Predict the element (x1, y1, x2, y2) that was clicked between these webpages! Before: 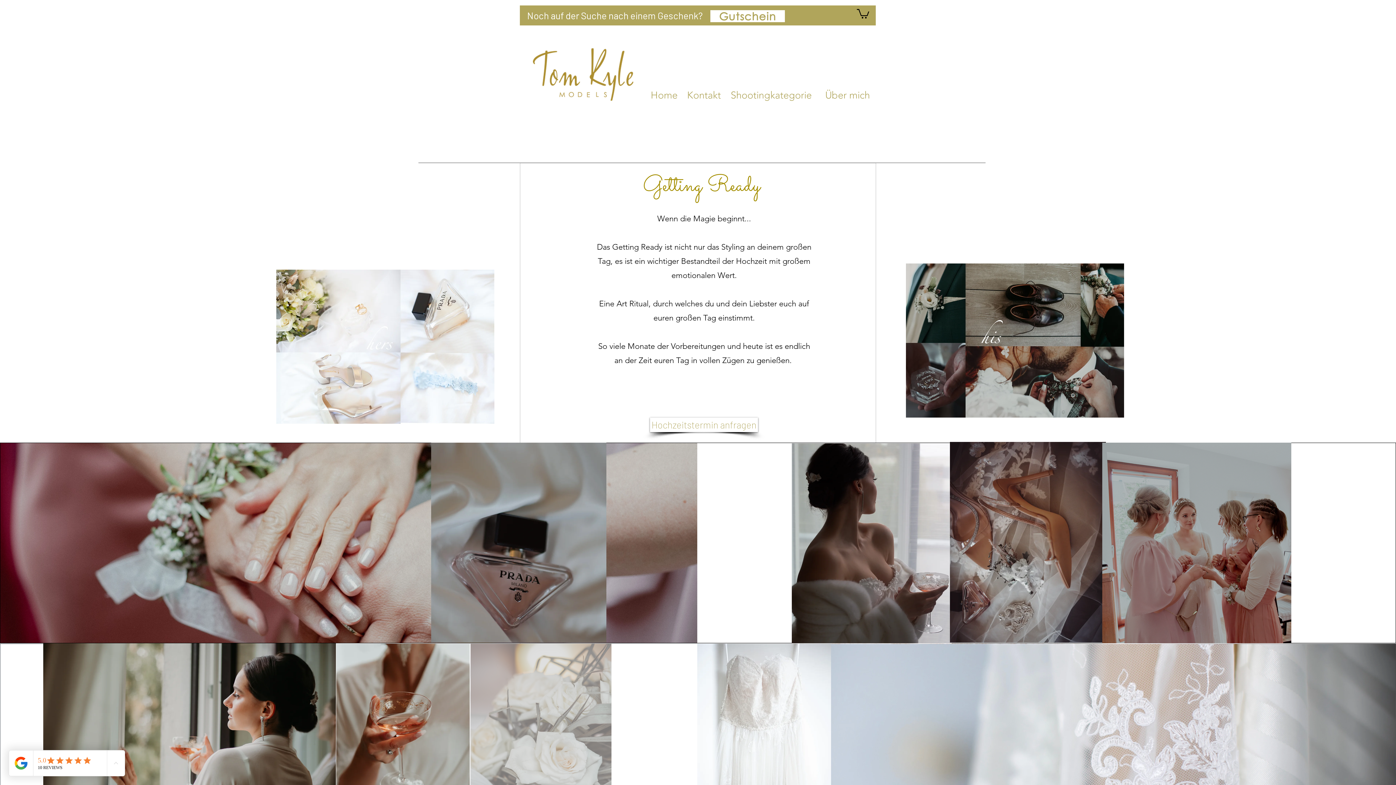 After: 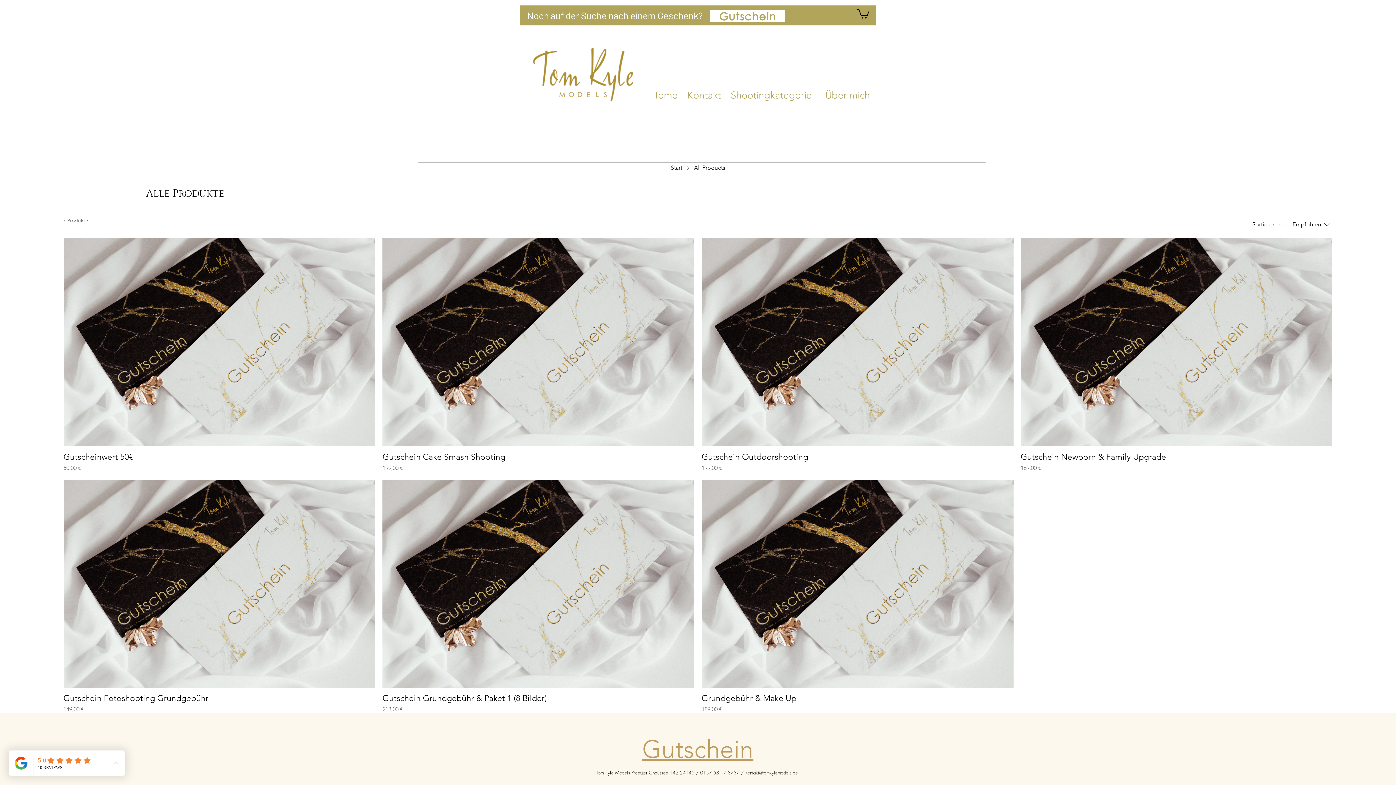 Action: label: Gutschein bbox: (710, 10, 785, 22)